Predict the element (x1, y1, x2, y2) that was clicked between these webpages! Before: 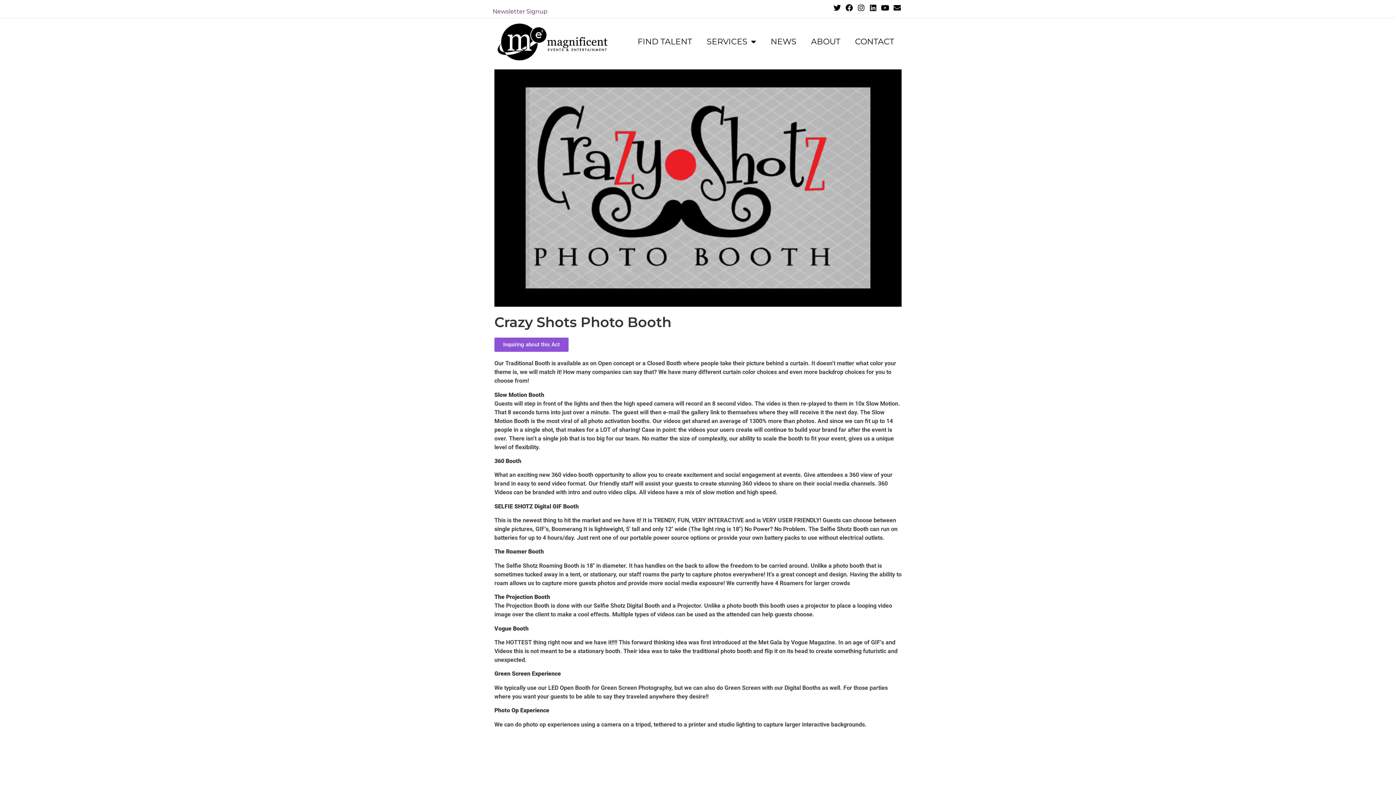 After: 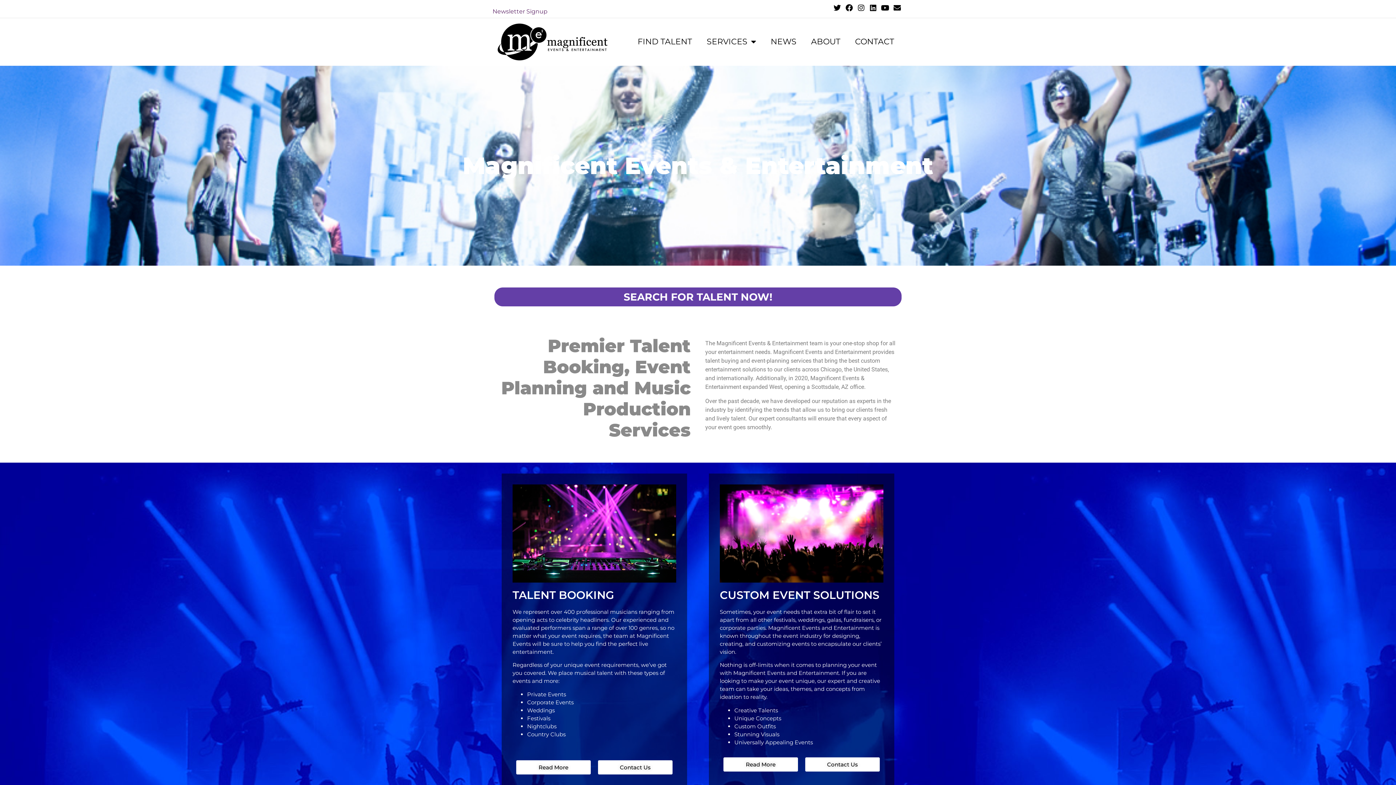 Action: bbox: (494, 21, 611, 62)